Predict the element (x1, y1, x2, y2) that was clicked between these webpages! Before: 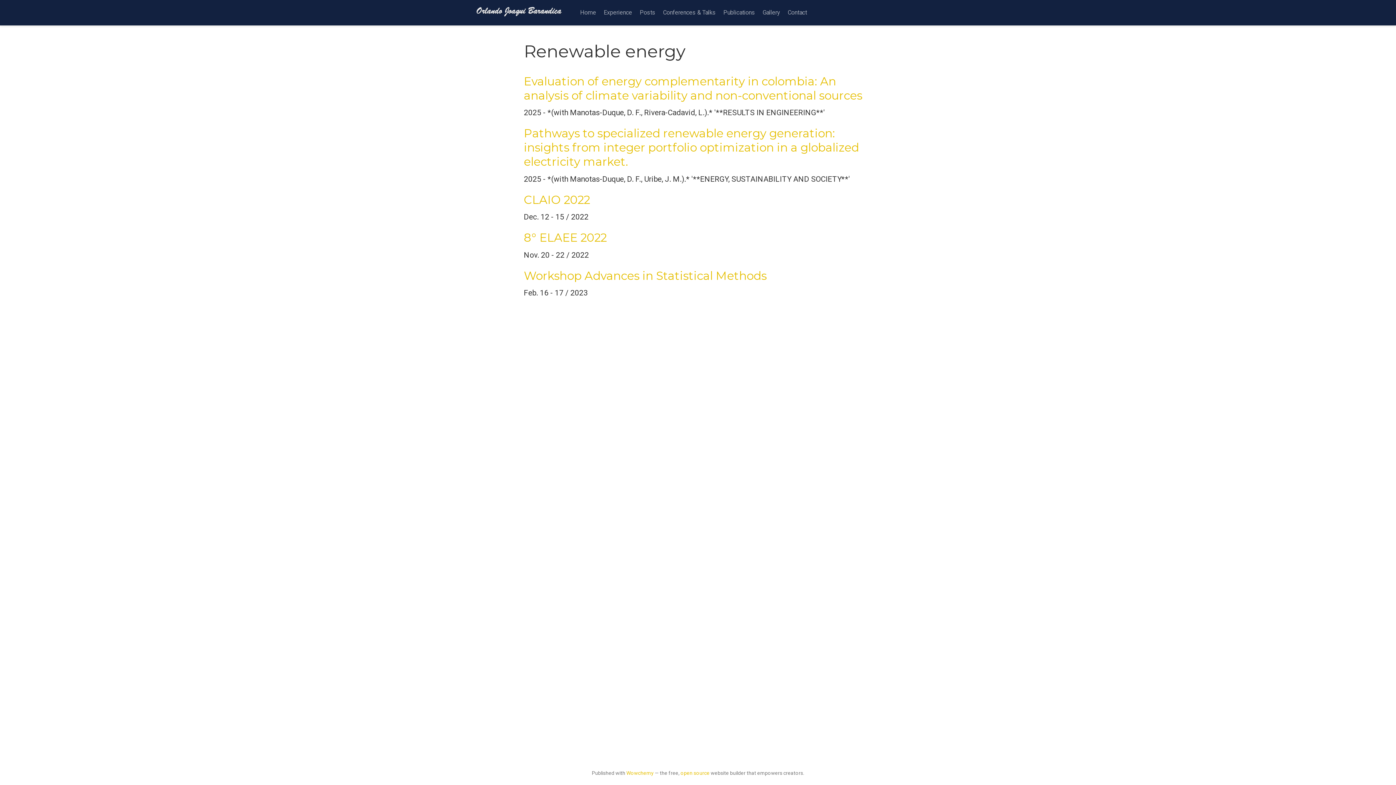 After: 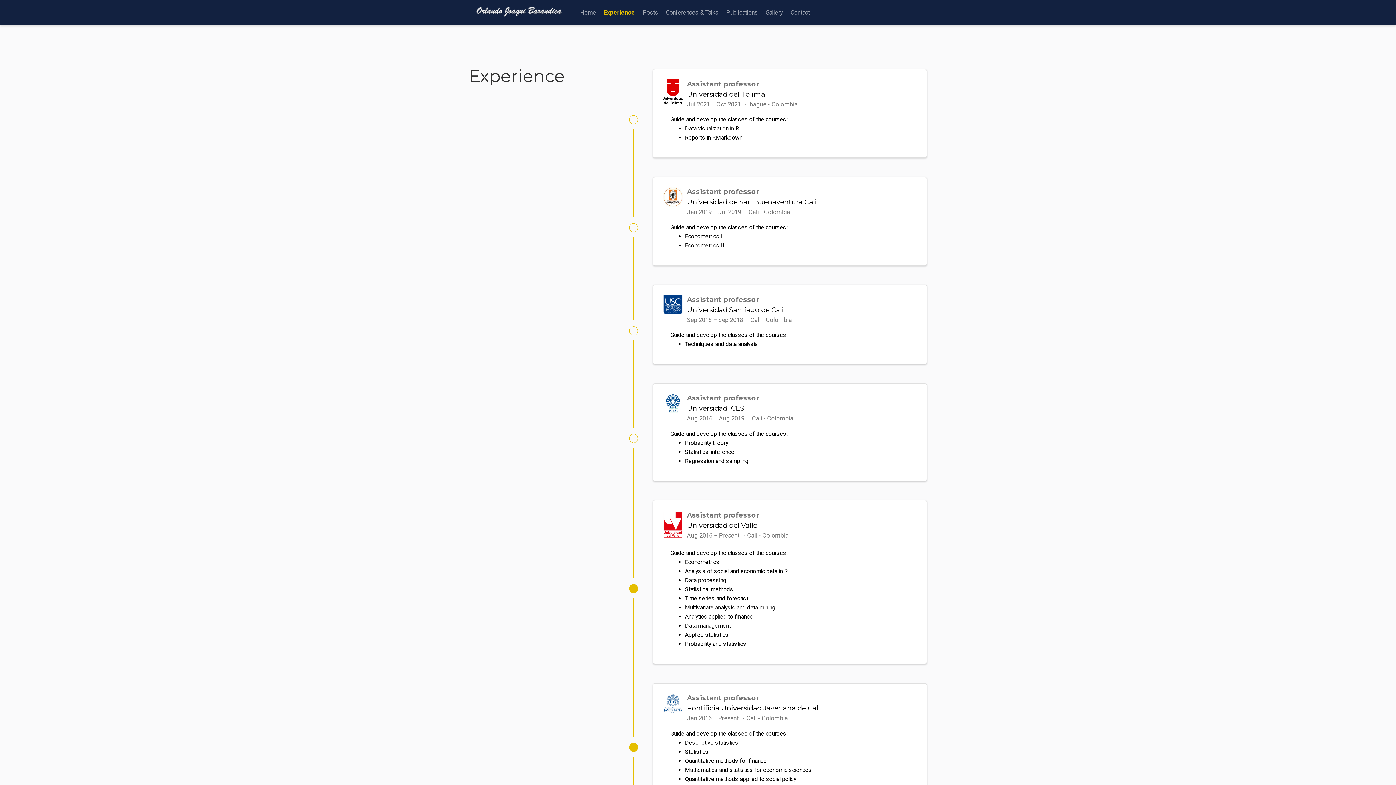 Action: label: Experience bbox: (600, 5, 636, 20)